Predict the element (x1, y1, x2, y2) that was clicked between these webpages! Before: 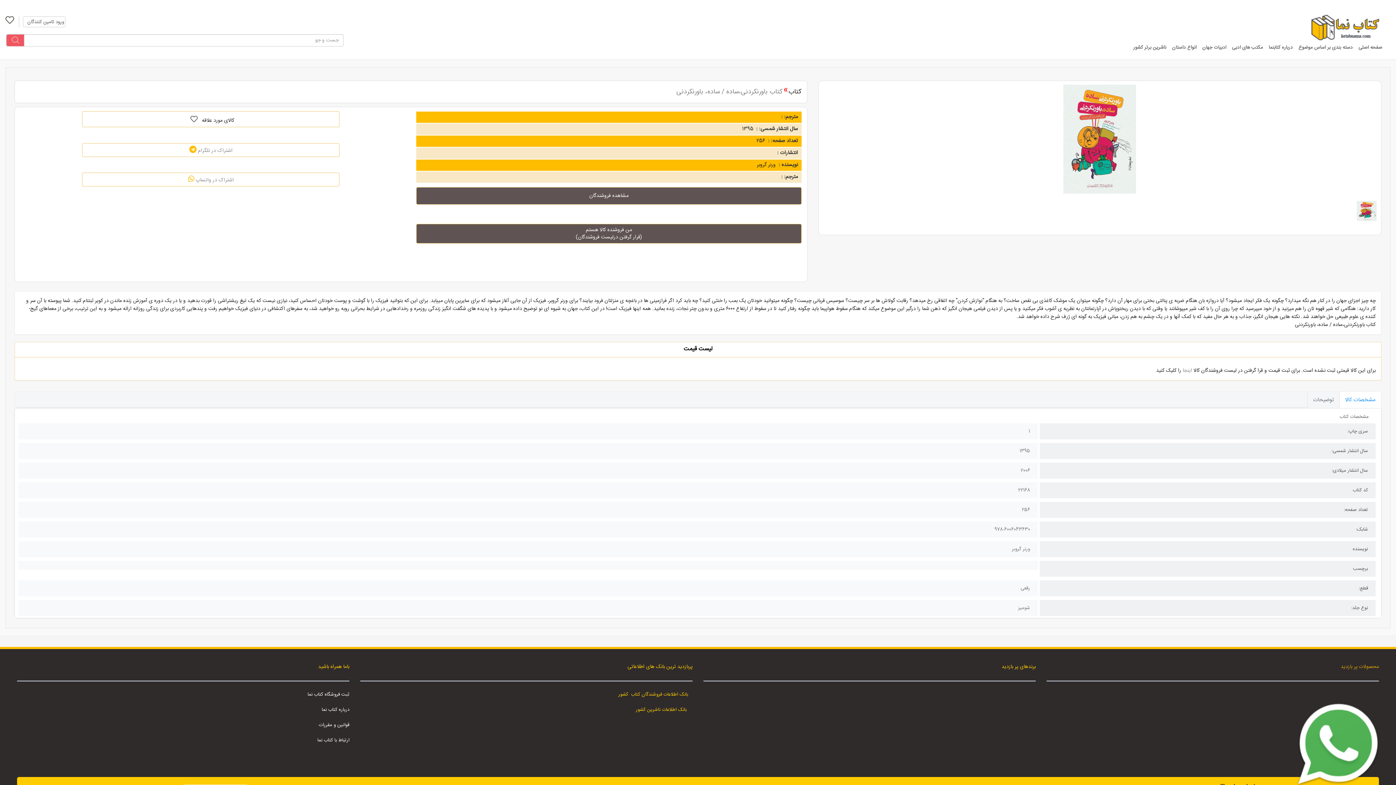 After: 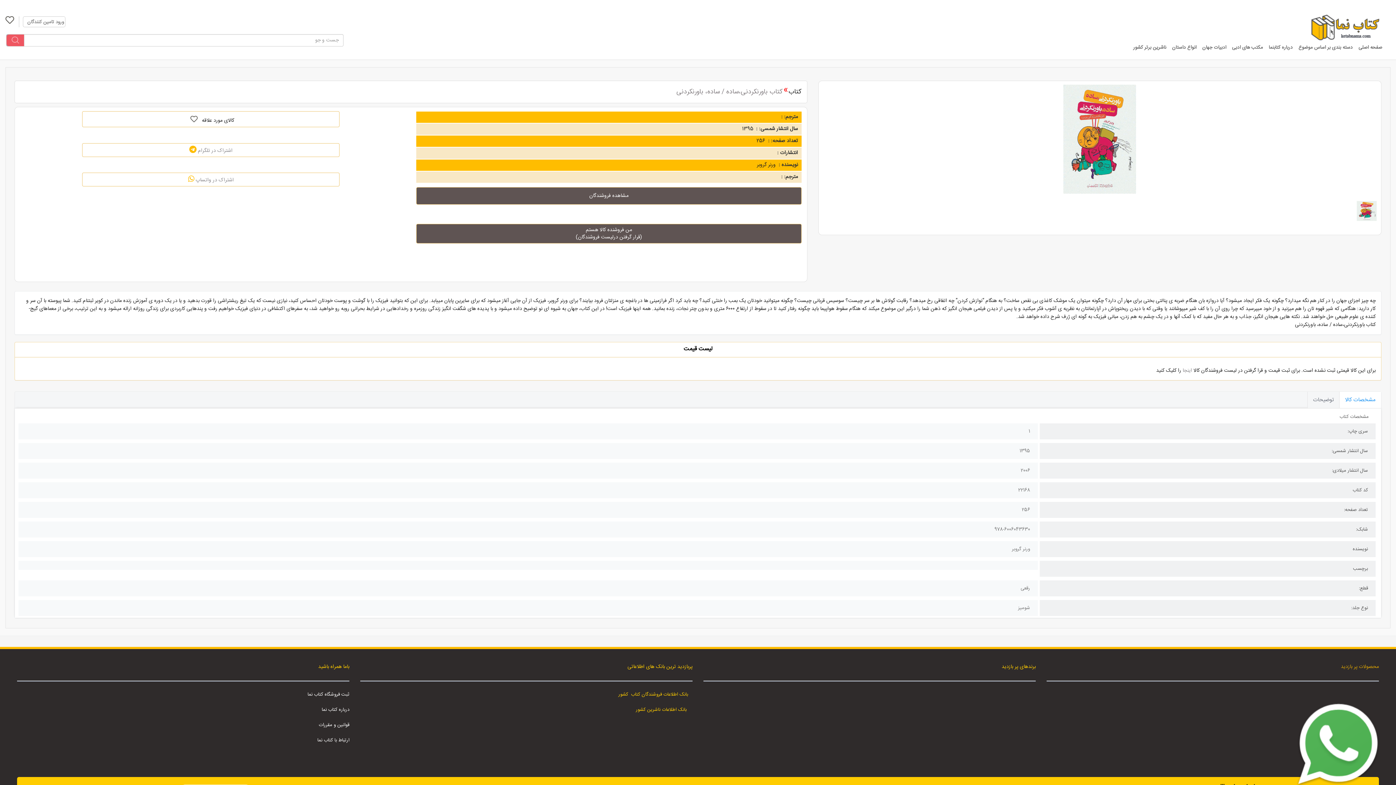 Action: label: کتاب باورنکردنی،ساده / ساده، باورنکردنی bbox: (676, 86, 782, 97)